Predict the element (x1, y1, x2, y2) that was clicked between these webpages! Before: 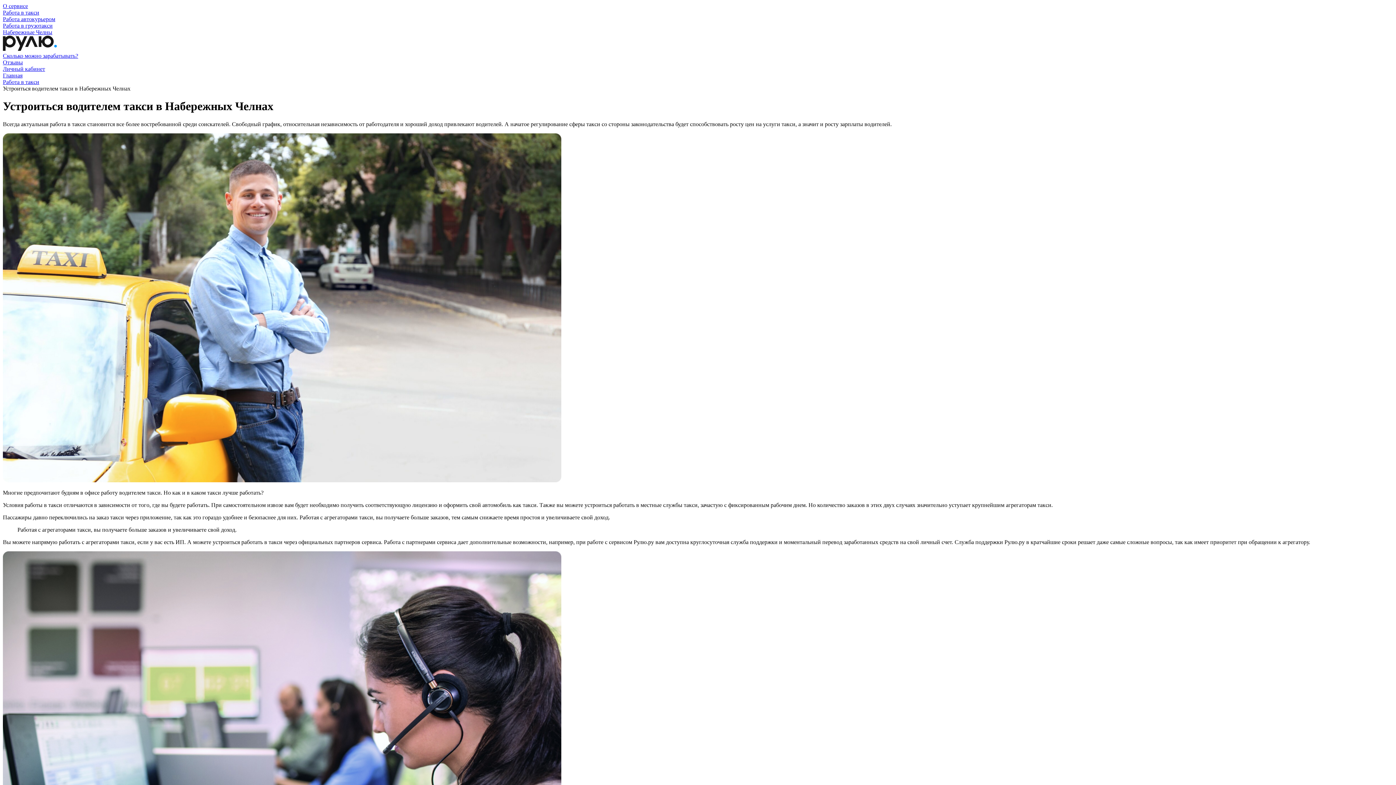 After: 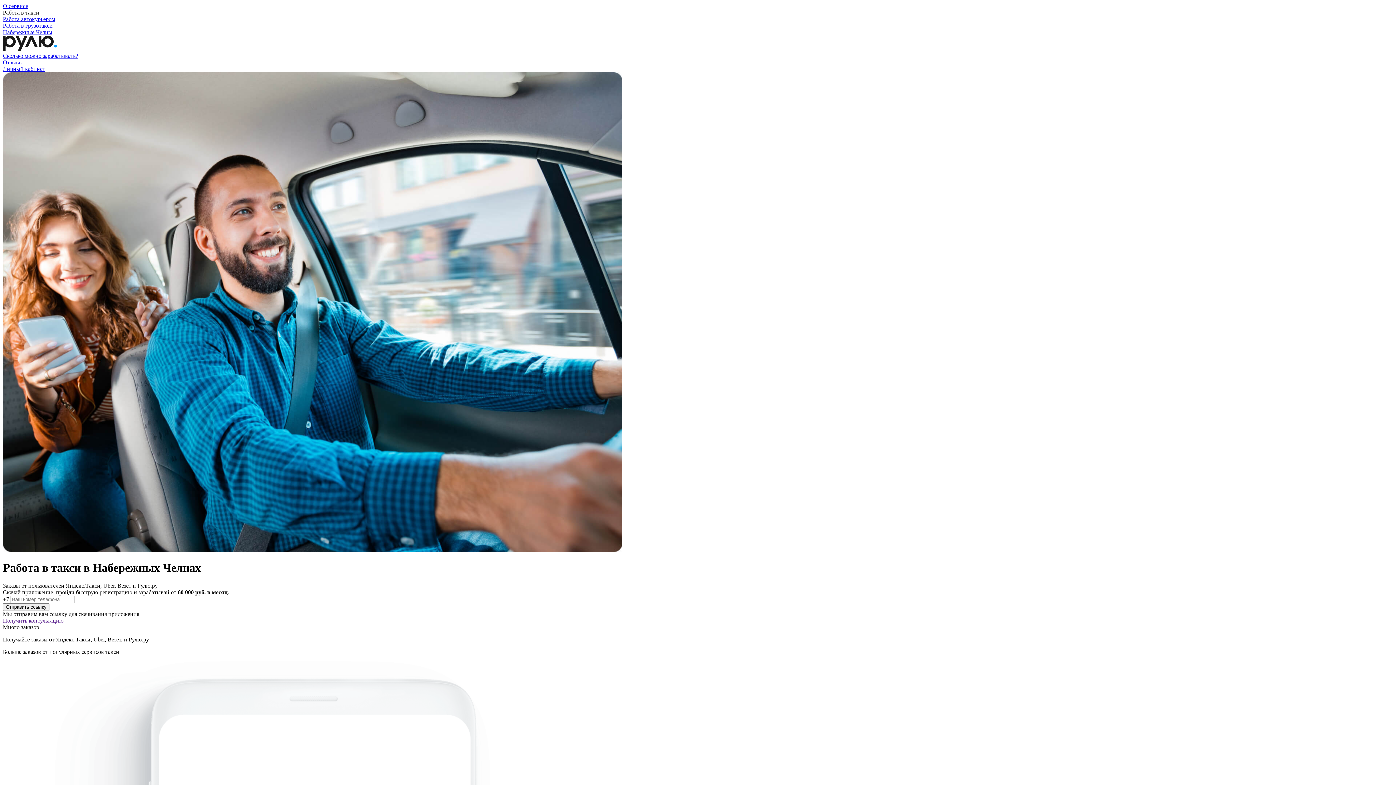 Action: bbox: (2, 78, 39, 85) label: Работа в такси